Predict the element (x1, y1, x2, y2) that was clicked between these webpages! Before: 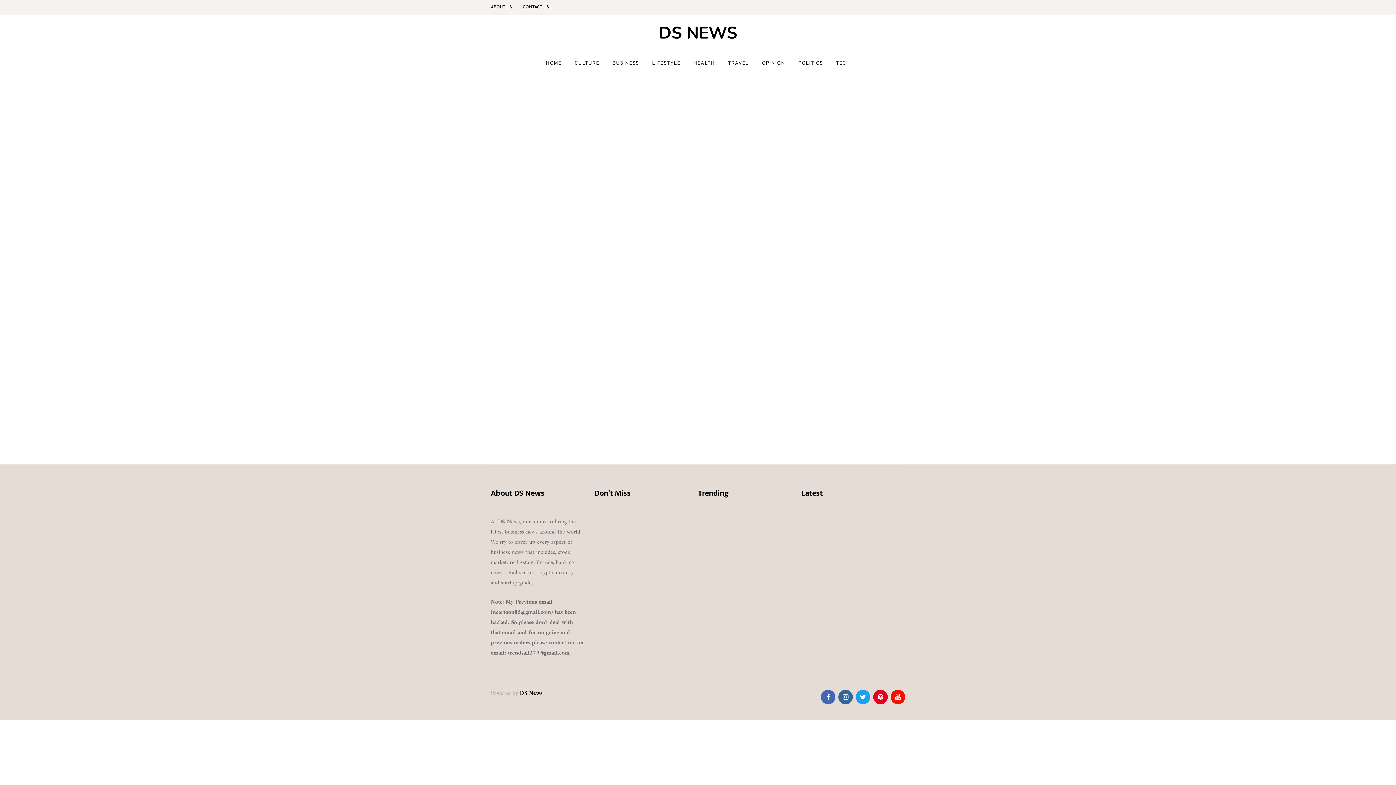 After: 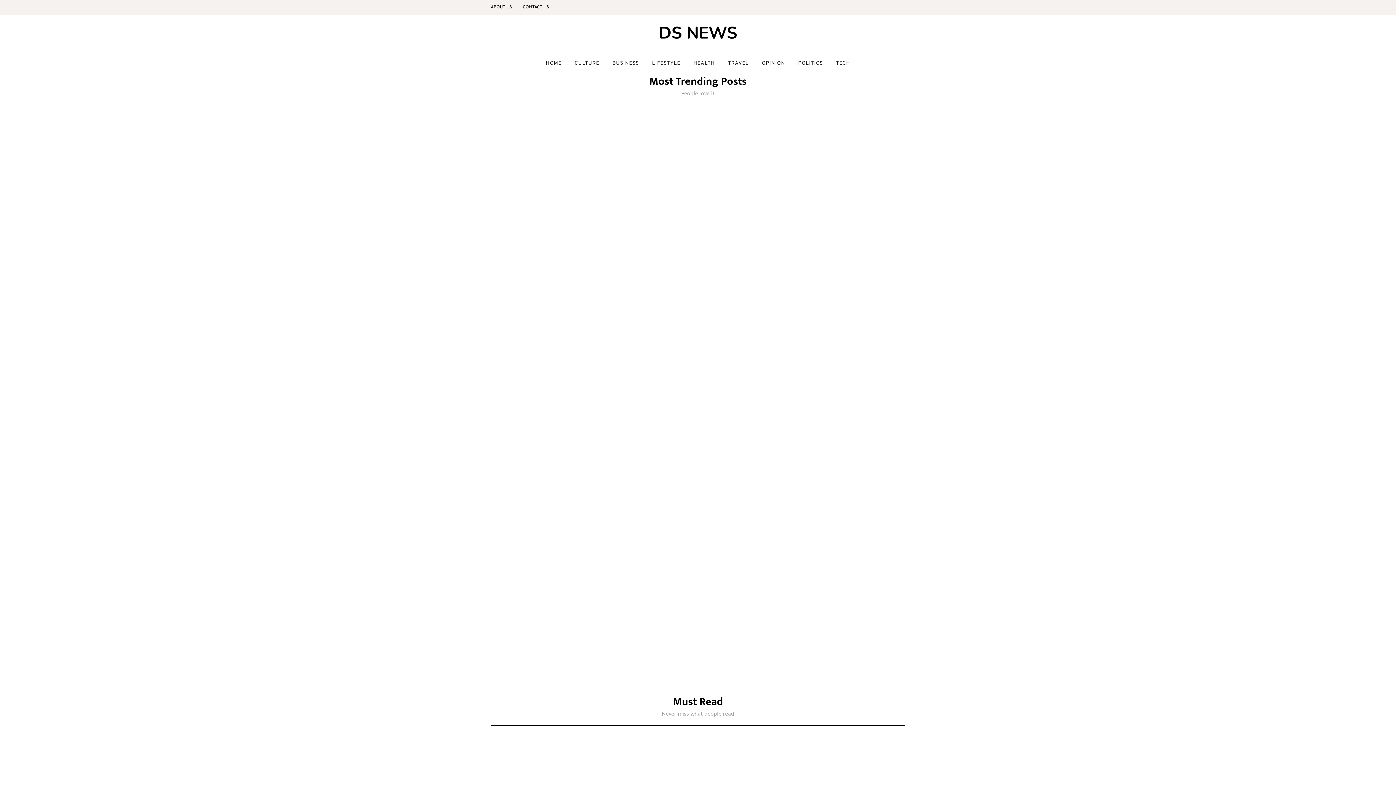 Action: label: DS News bbox: (520, 688, 542, 698)